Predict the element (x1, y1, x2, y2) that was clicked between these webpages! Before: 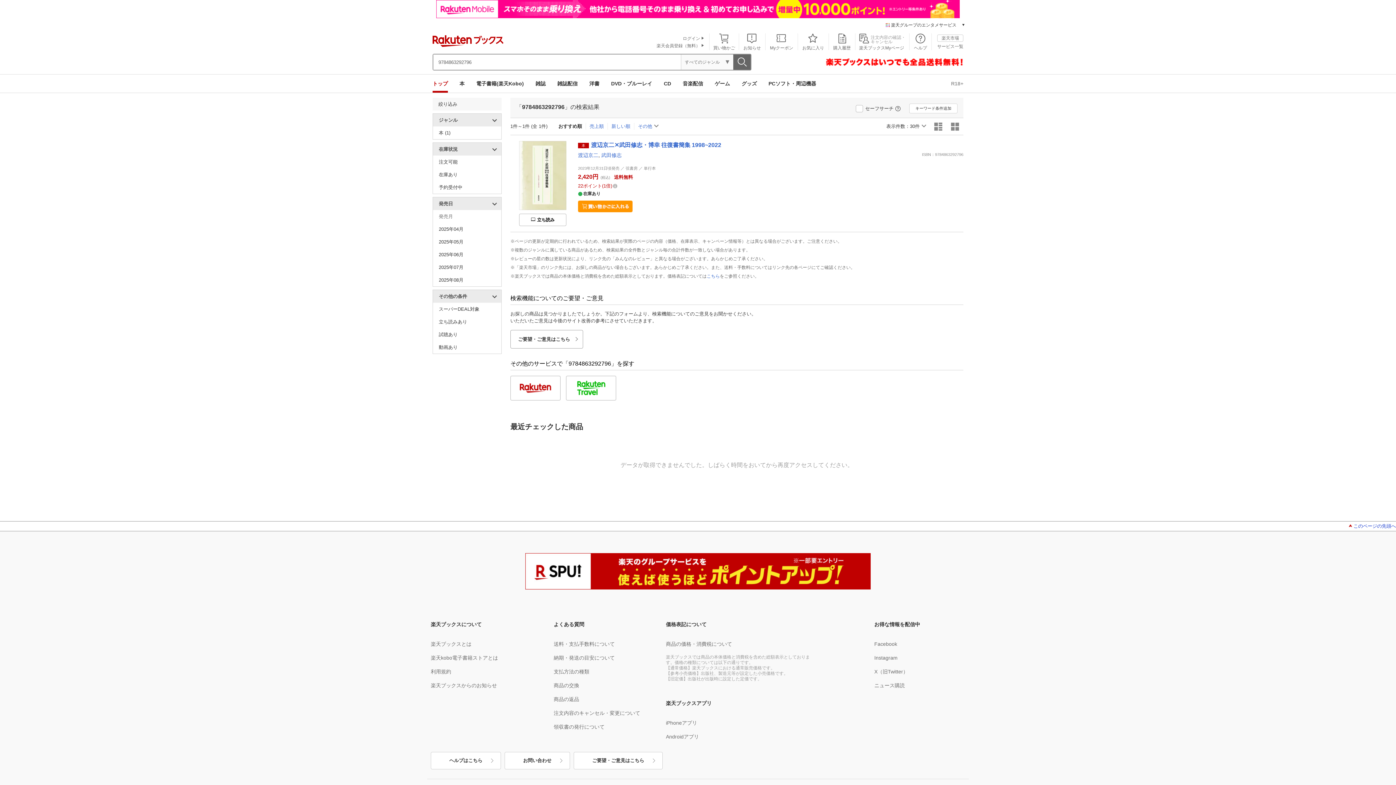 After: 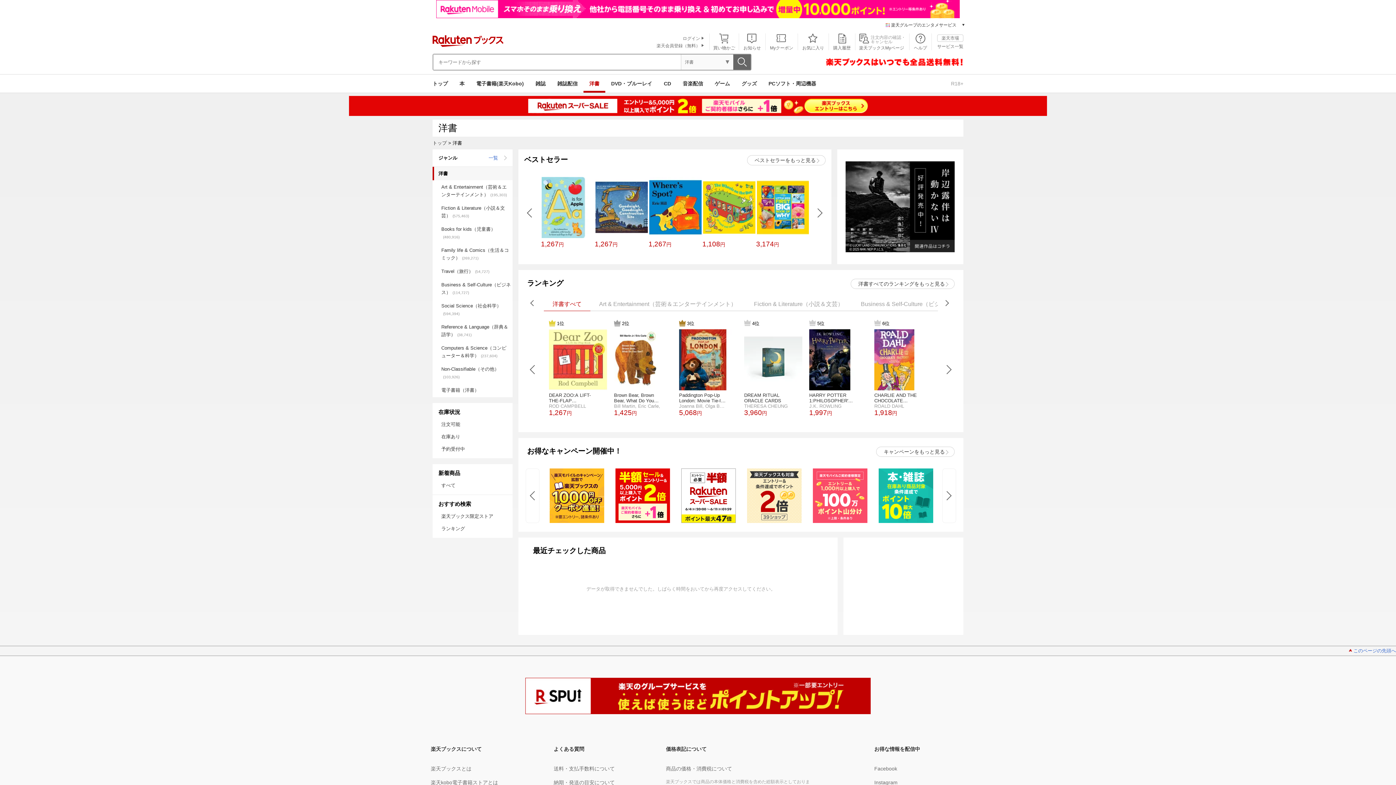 Action: bbox: (583, 74, 605, 92) label: 洋書